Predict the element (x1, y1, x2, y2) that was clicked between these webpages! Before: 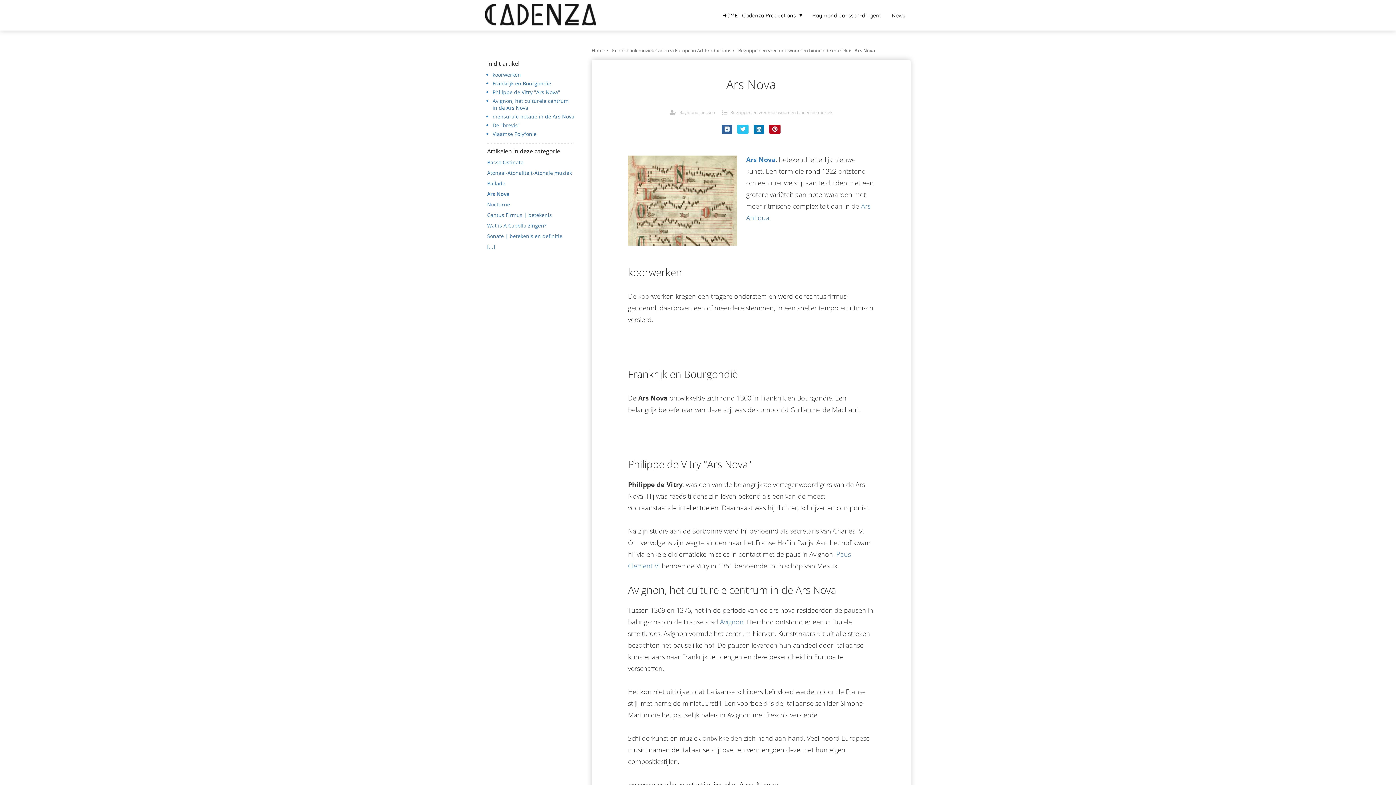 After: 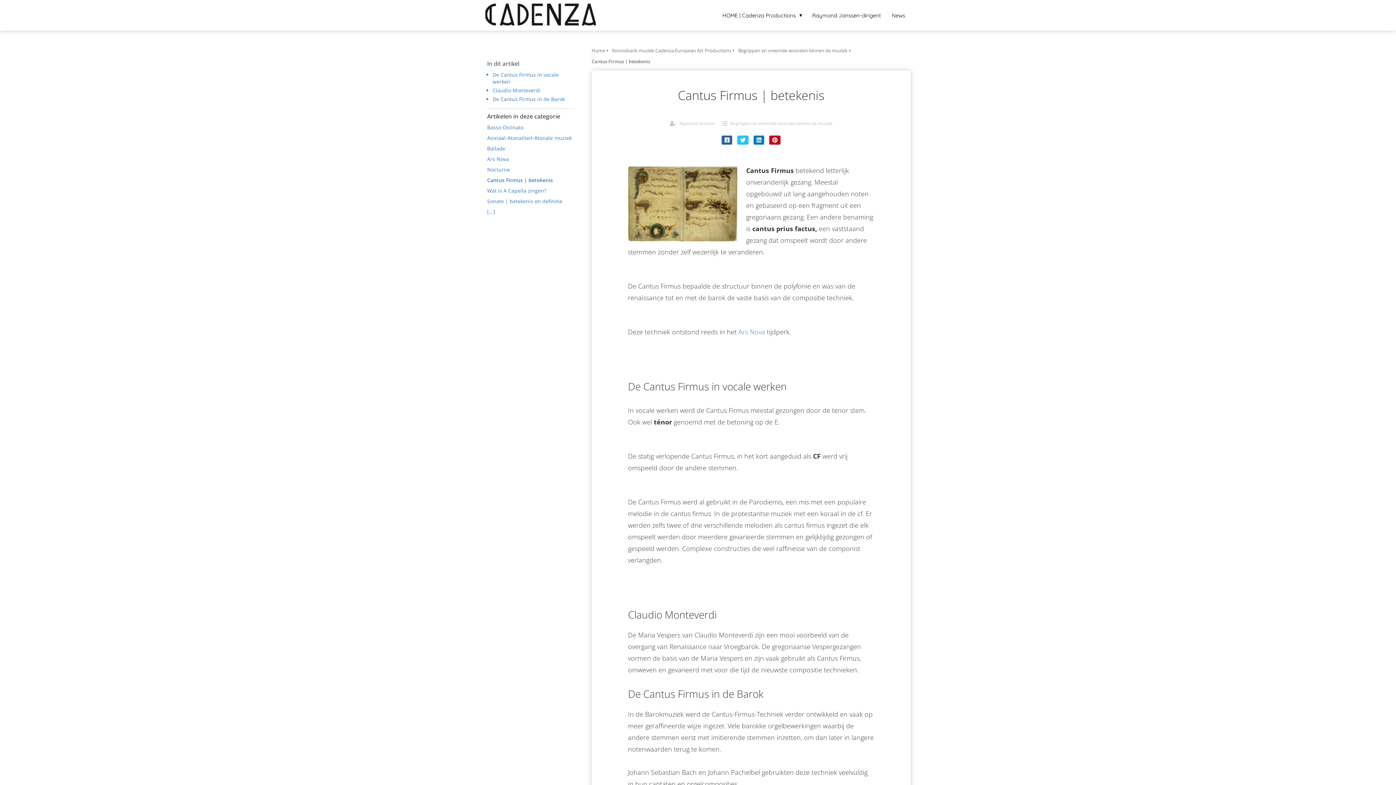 Action: label: Cantus Firmus | betekenis bbox: (487, 211, 572, 222)